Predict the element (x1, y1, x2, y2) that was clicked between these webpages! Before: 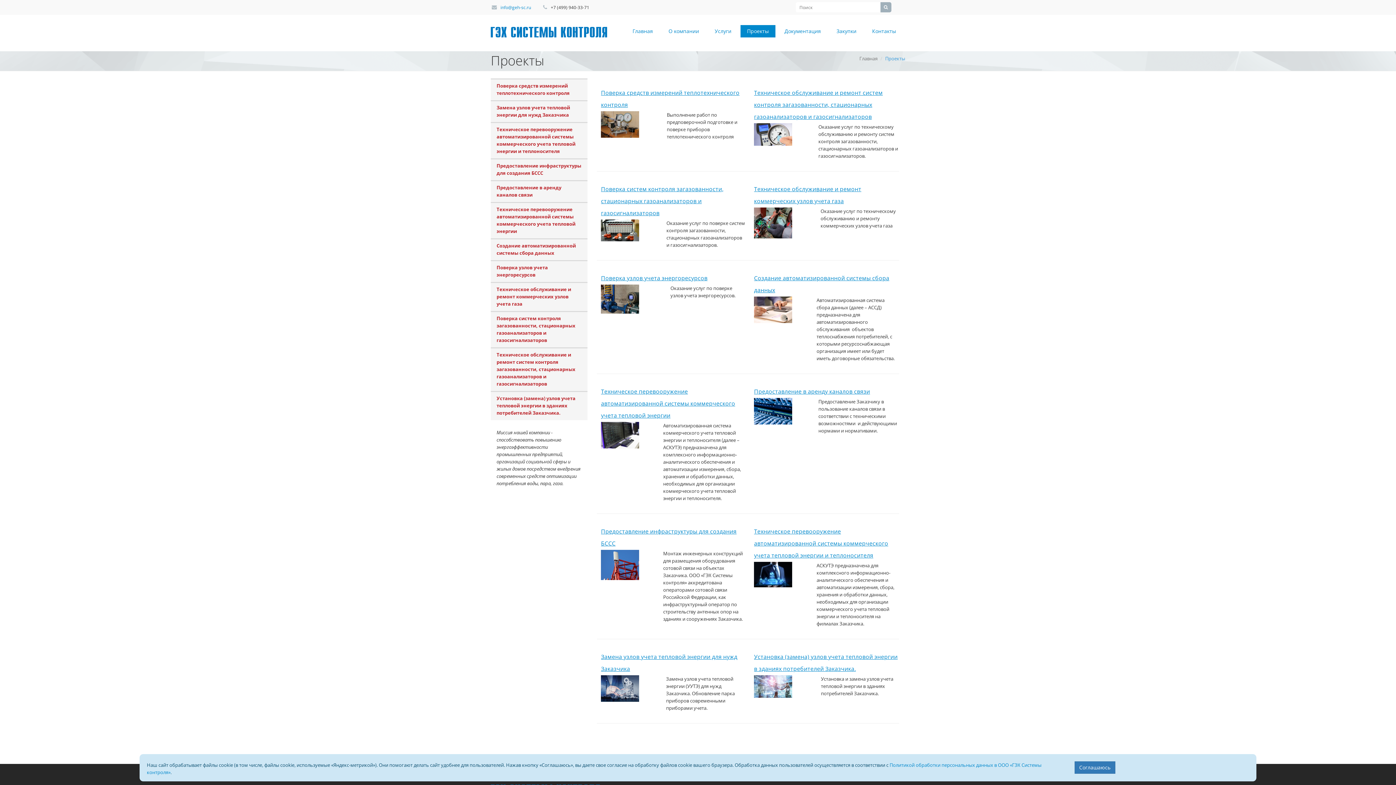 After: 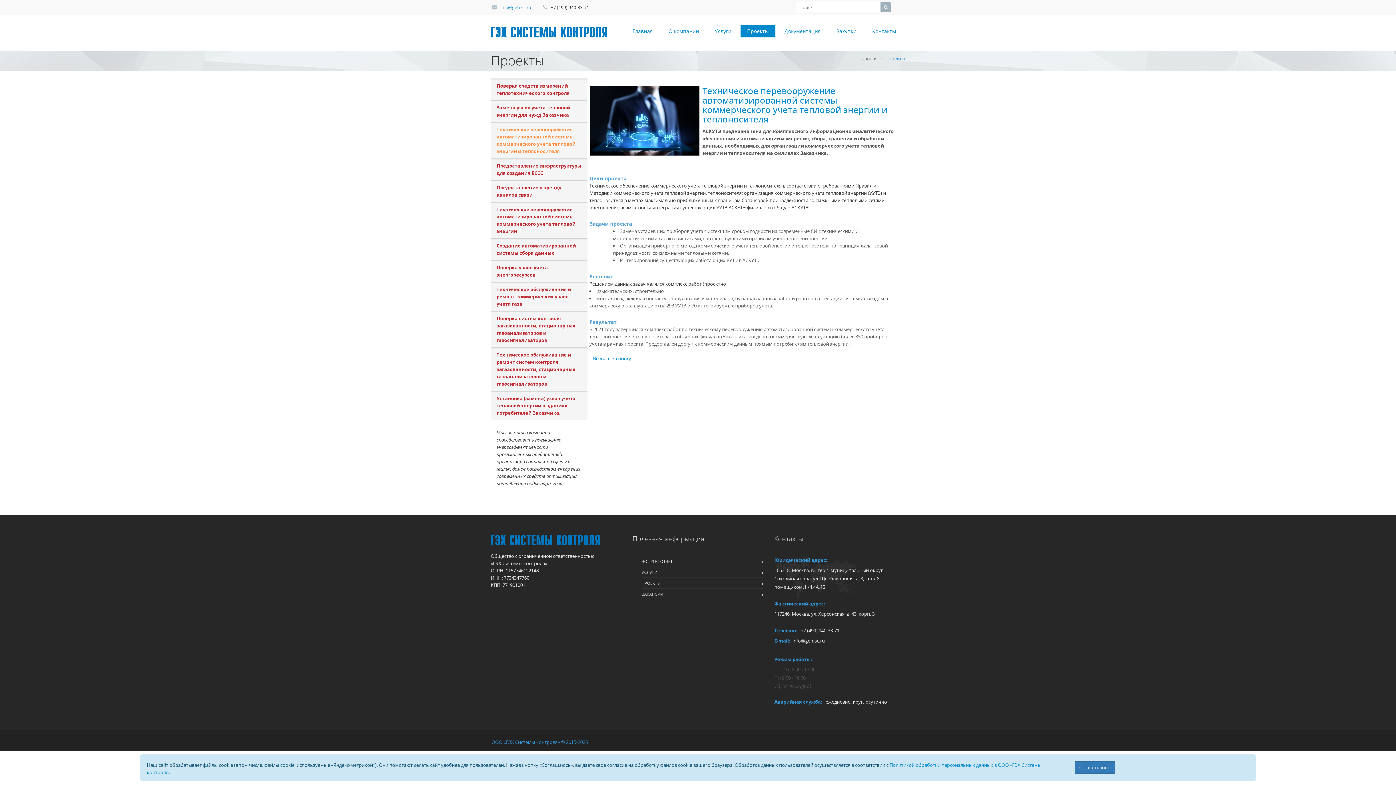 Action: bbox: (754, 527, 888, 559) label: Техническое перевооружение автоматизированной системы коммерческого учета тепловой энергии и теплоносителя